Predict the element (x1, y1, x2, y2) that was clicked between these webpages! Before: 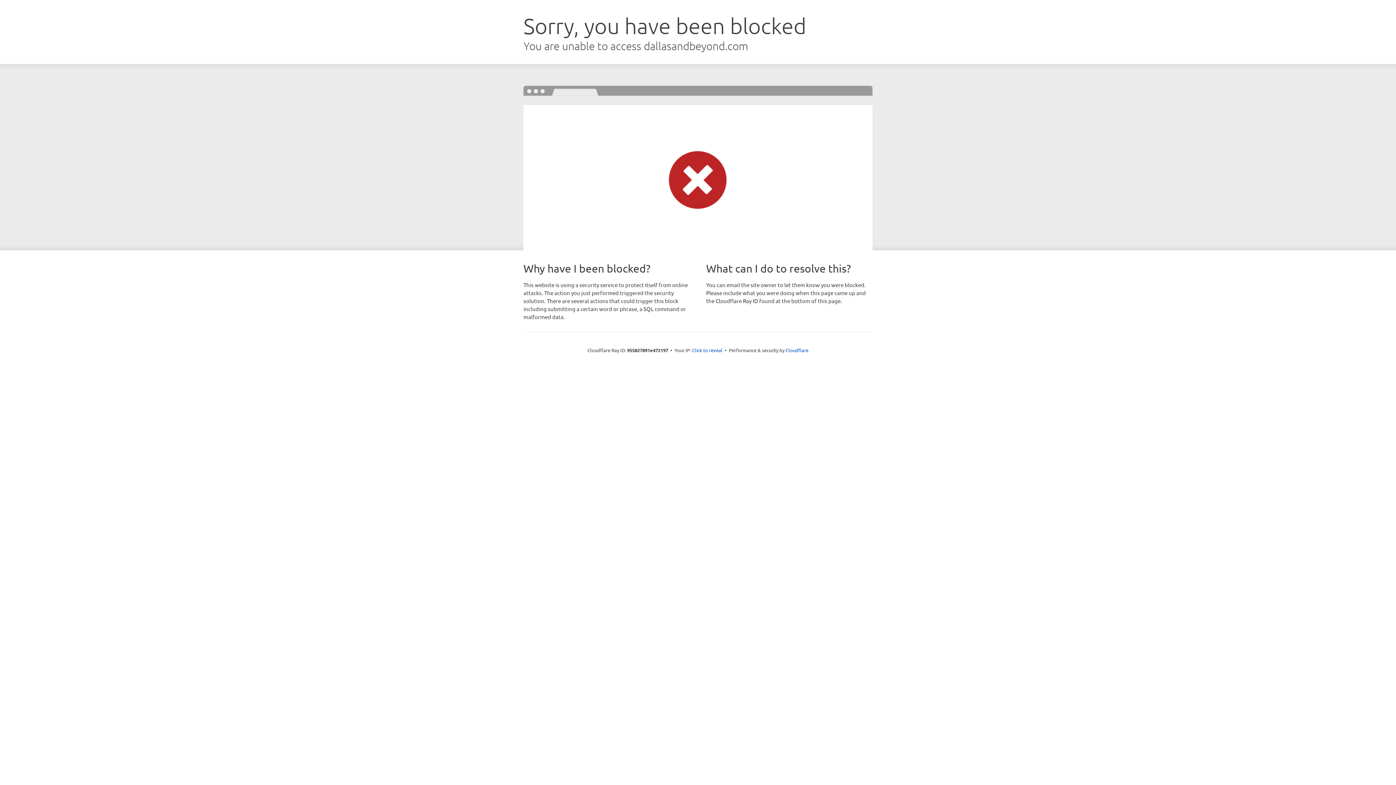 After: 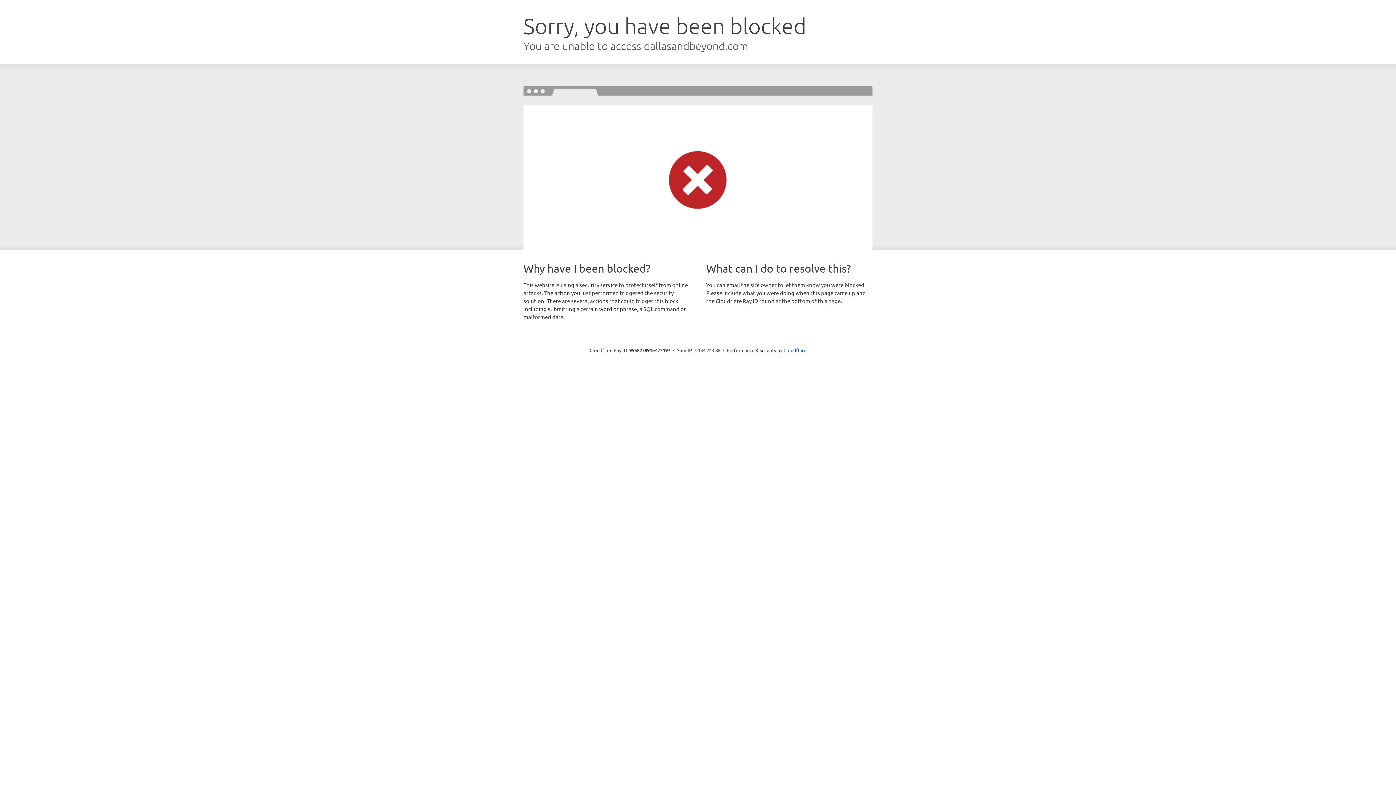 Action: label: Click to reveal bbox: (692, 346, 722, 353)